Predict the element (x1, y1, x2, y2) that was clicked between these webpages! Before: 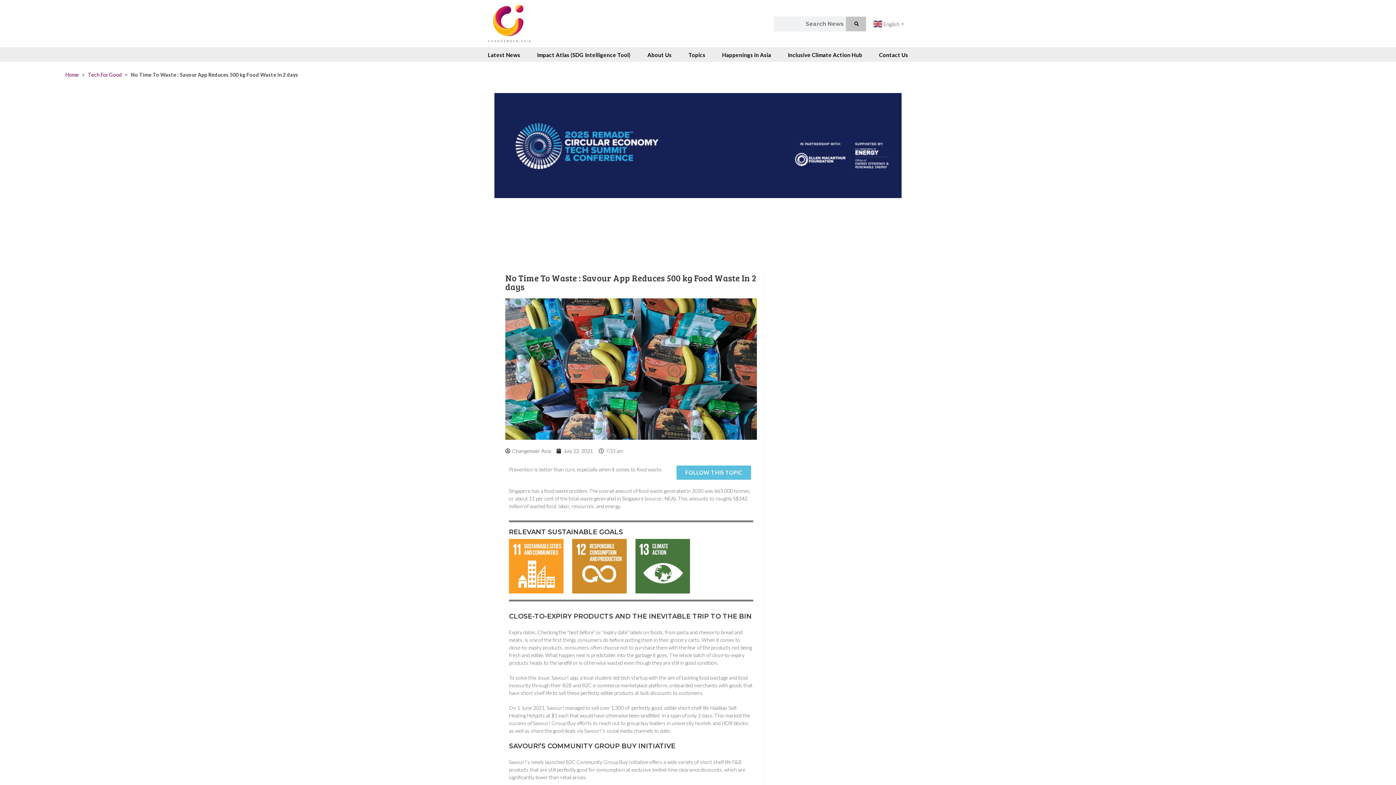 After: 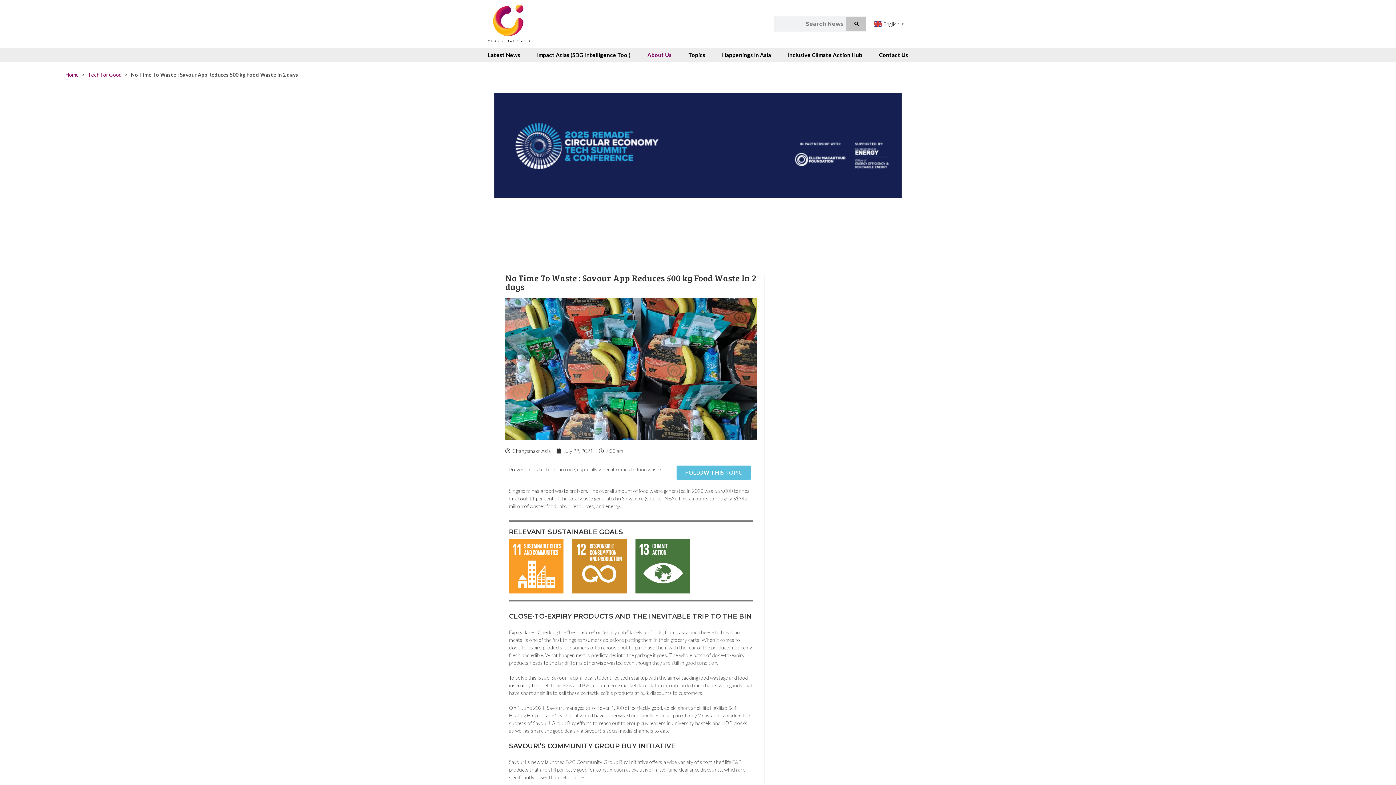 Action: bbox: (639, 48, 680, 61) label: About Us